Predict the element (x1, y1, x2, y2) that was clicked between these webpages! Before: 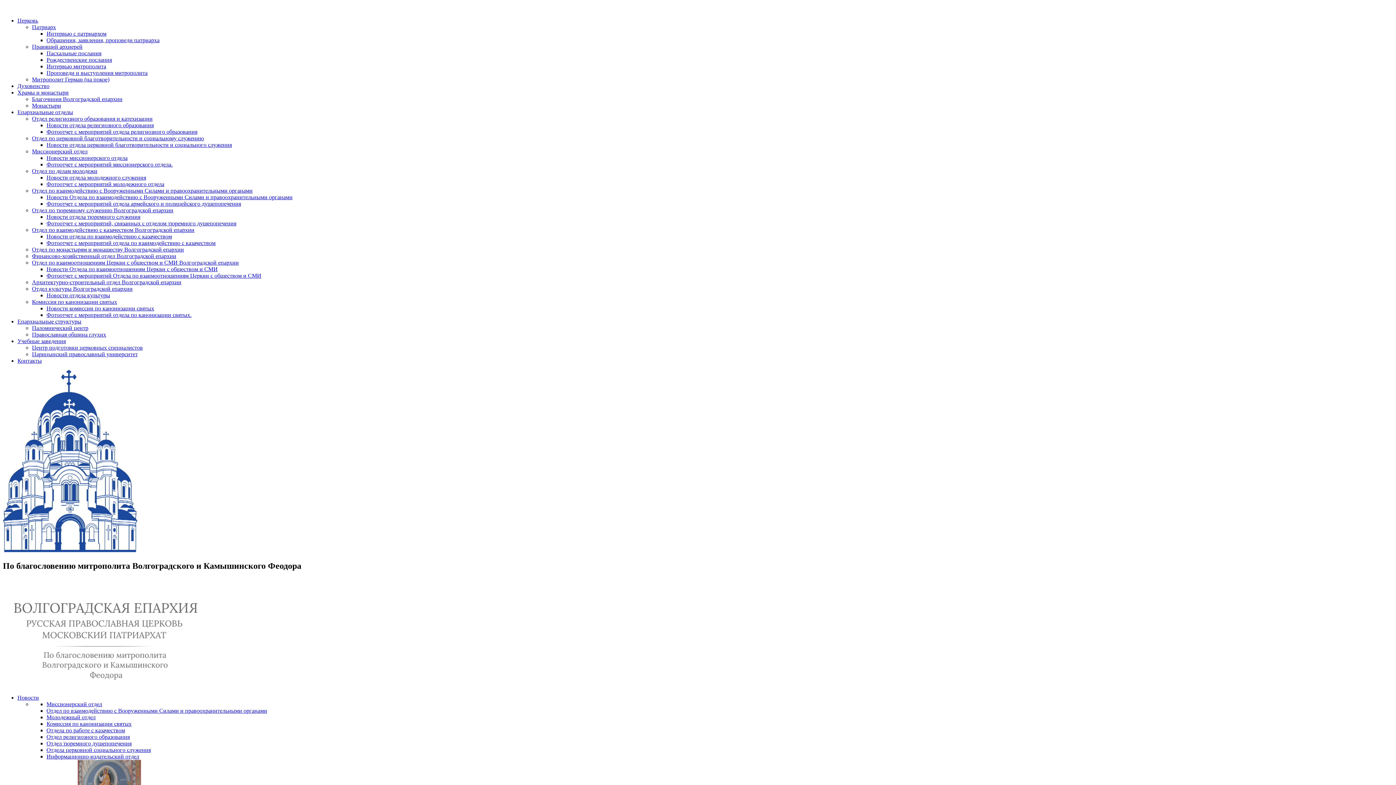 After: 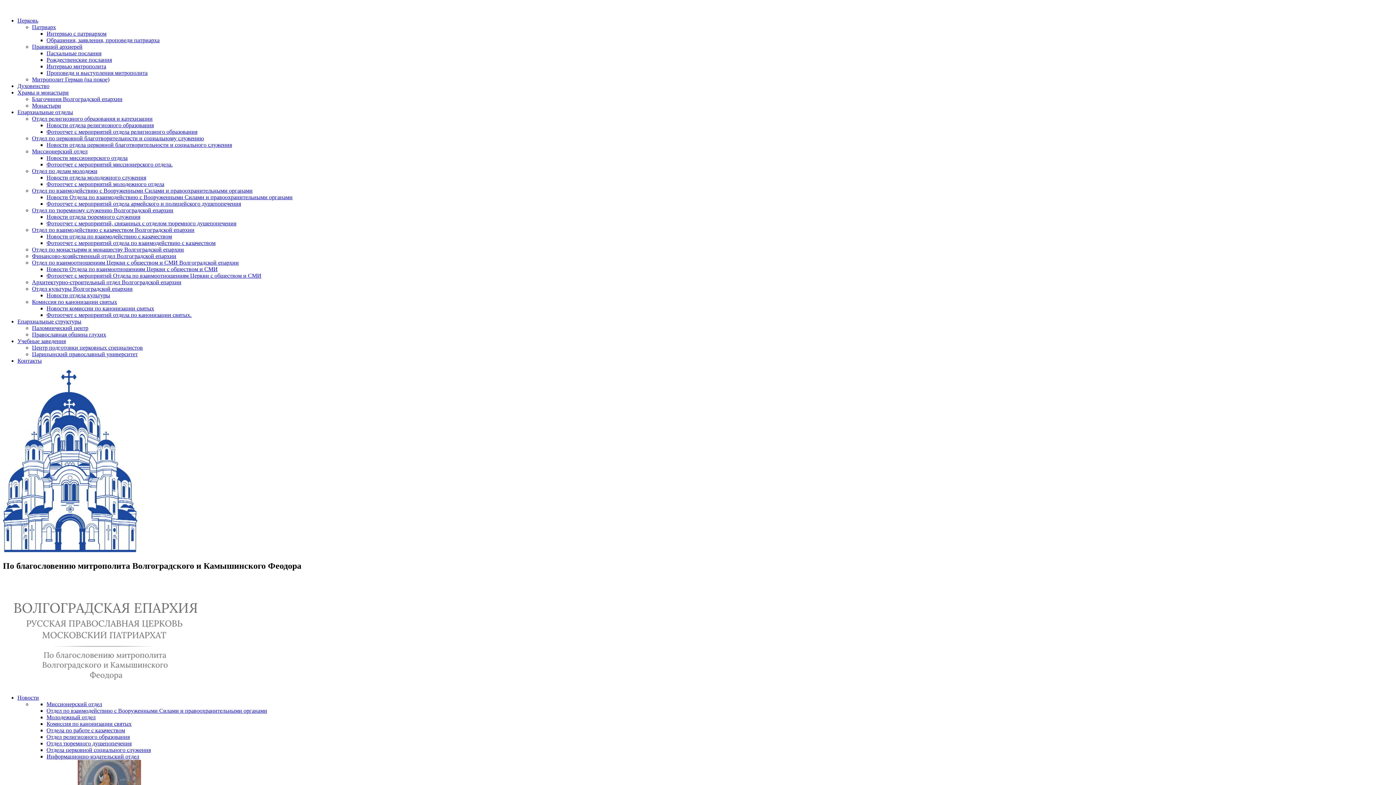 Action: label: Православная община глухих bbox: (32, 331, 106, 337)